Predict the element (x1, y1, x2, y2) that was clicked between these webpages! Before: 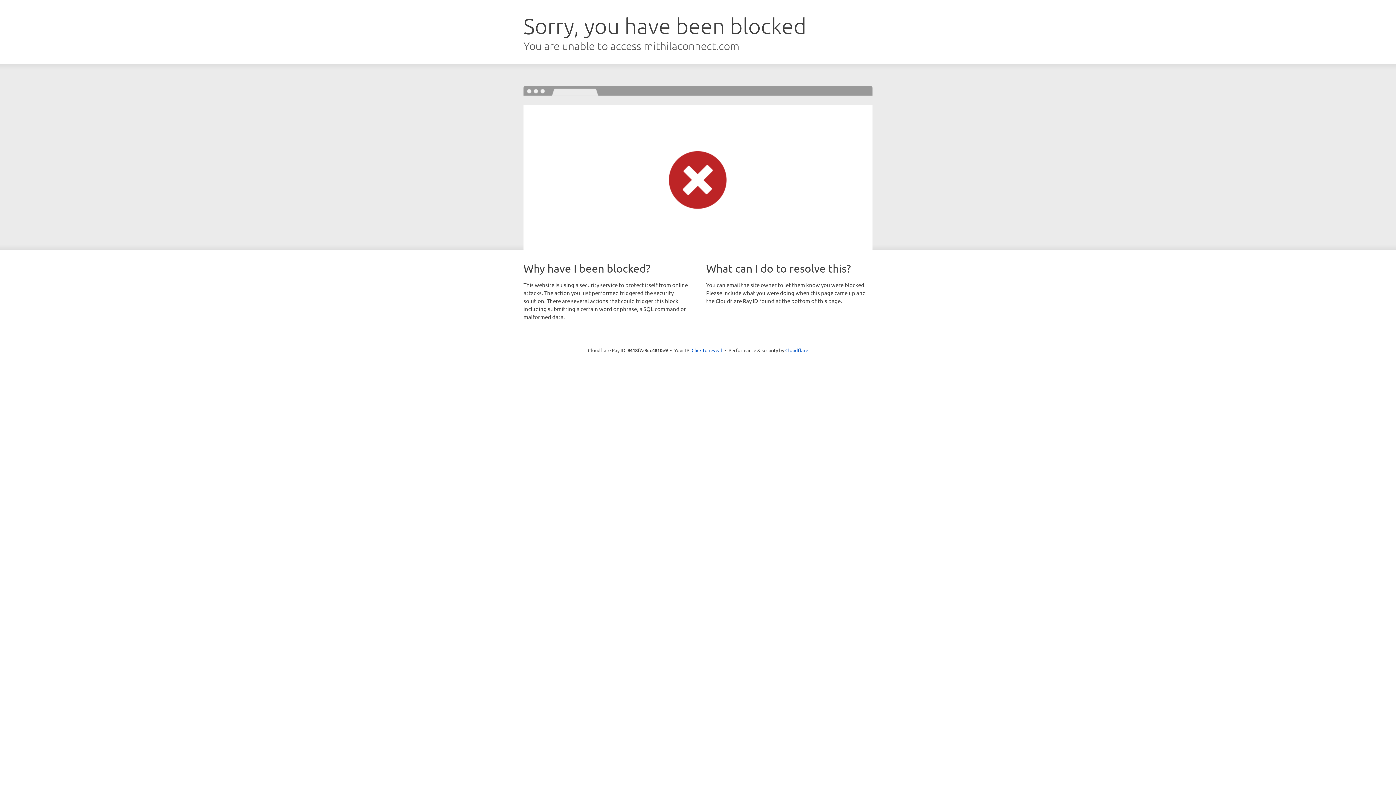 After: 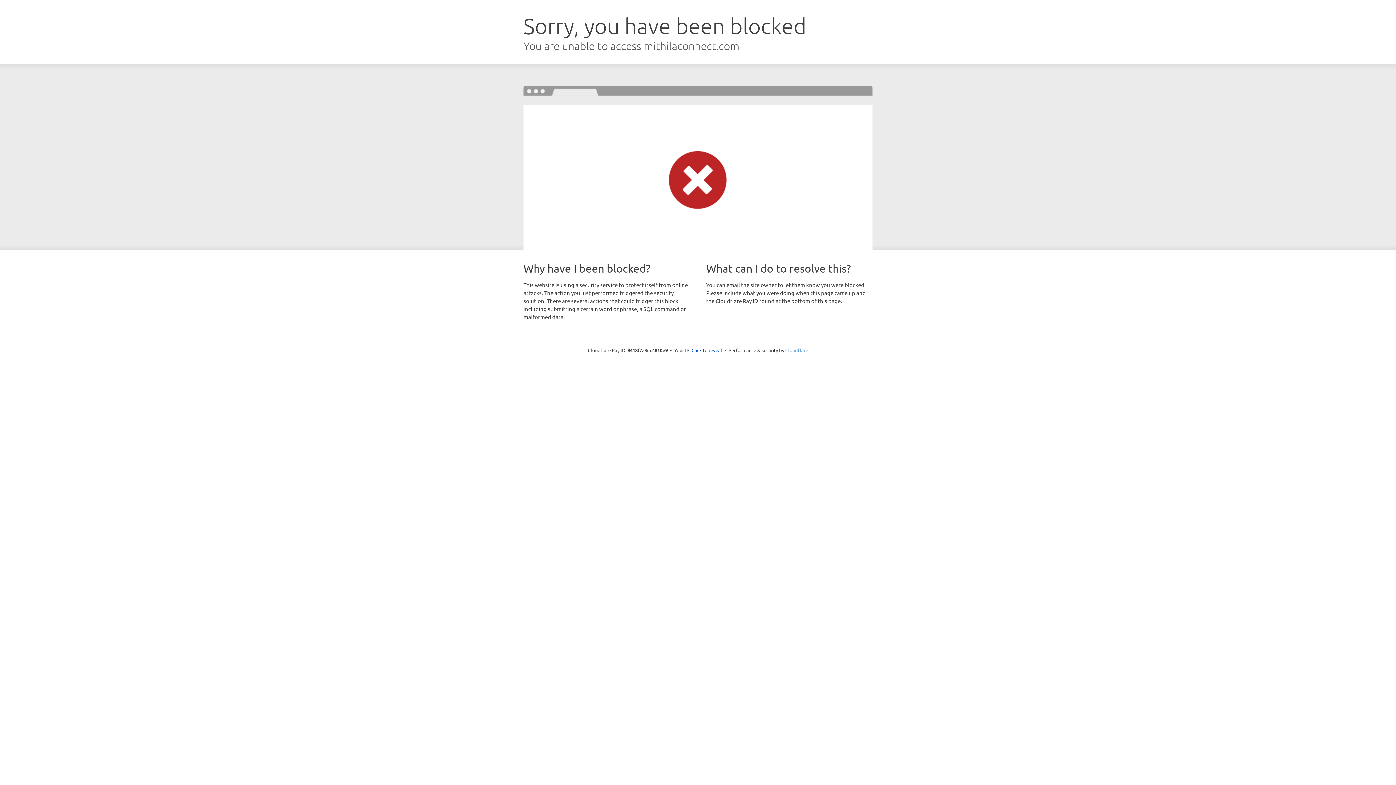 Action: bbox: (785, 347, 808, 353) label: Cloudflare